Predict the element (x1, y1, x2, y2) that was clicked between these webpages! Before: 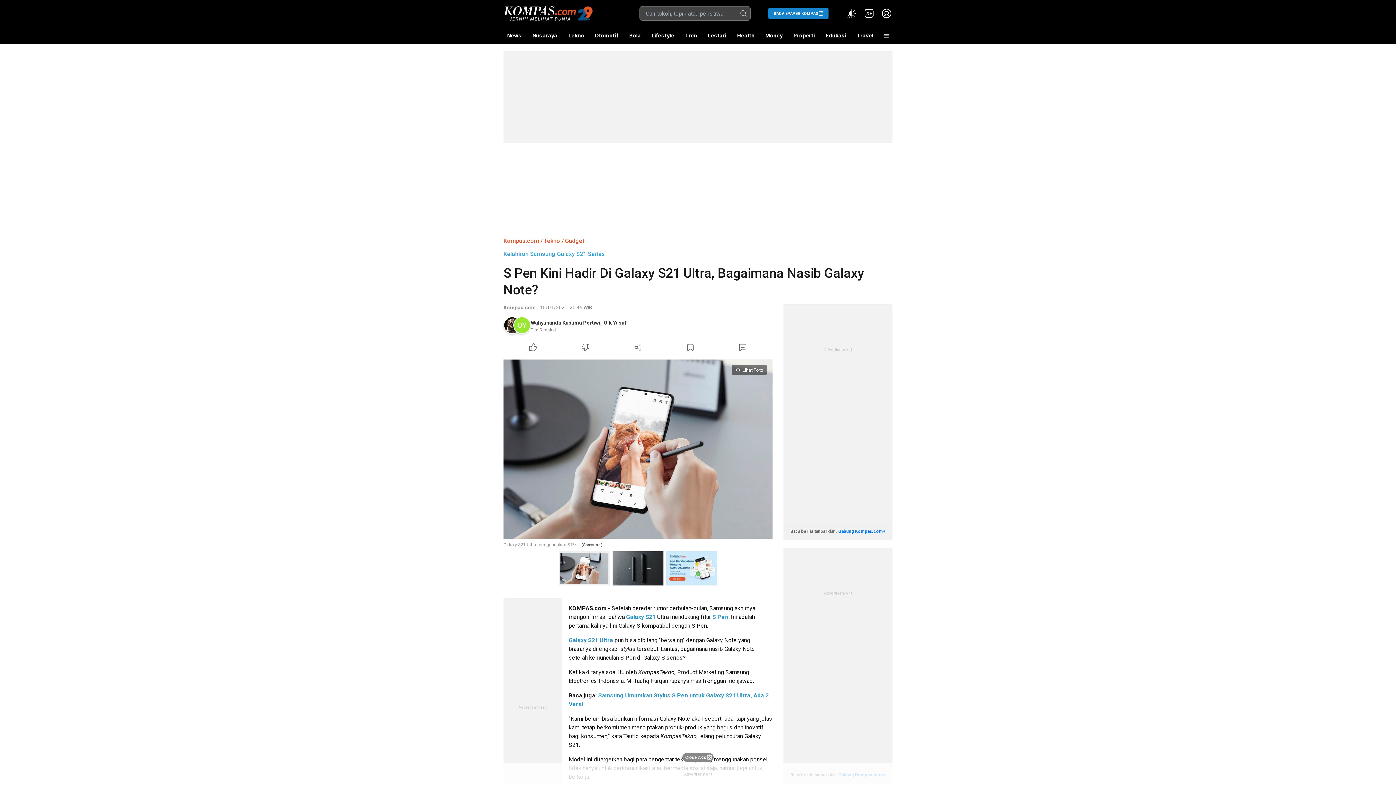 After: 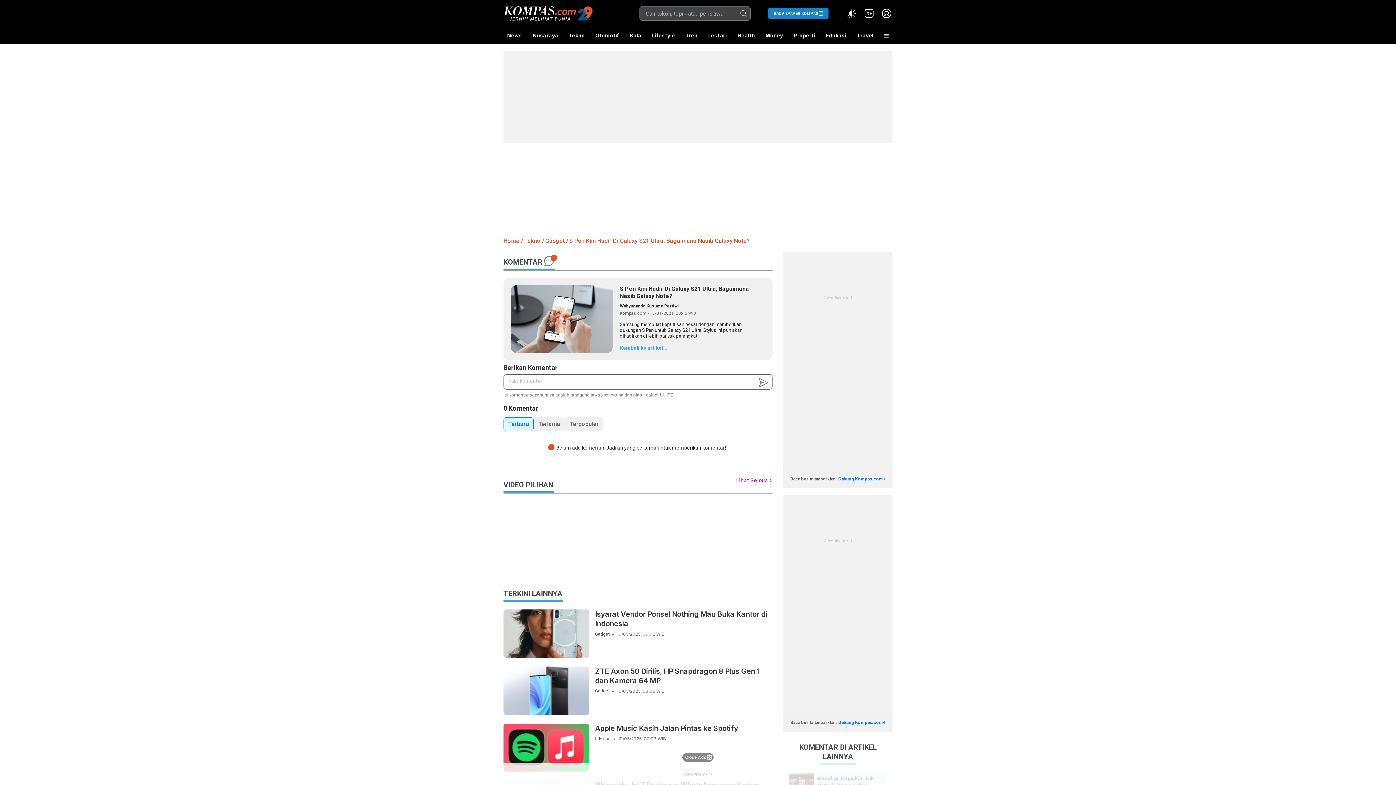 Action: label: Comment Article bbox: (716, 341, 769, 353)